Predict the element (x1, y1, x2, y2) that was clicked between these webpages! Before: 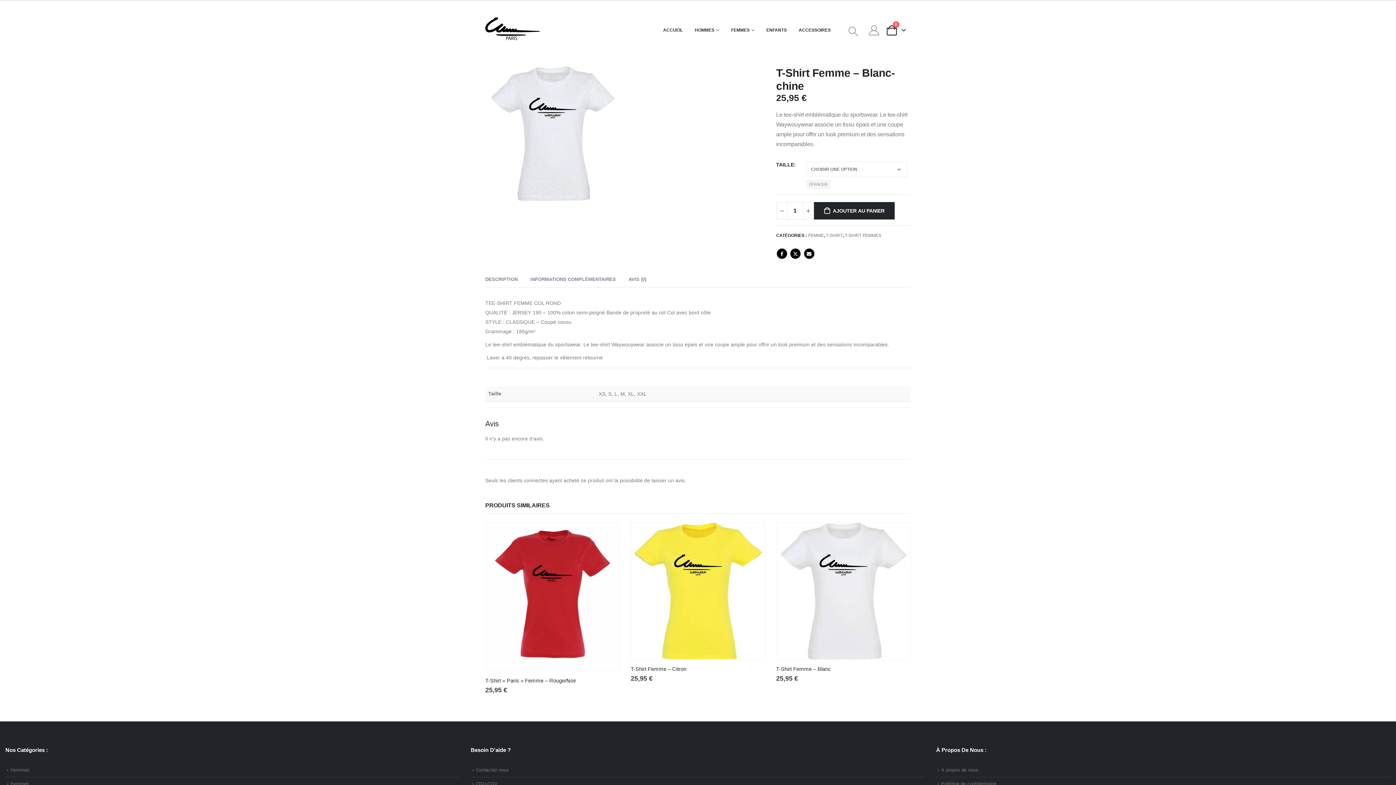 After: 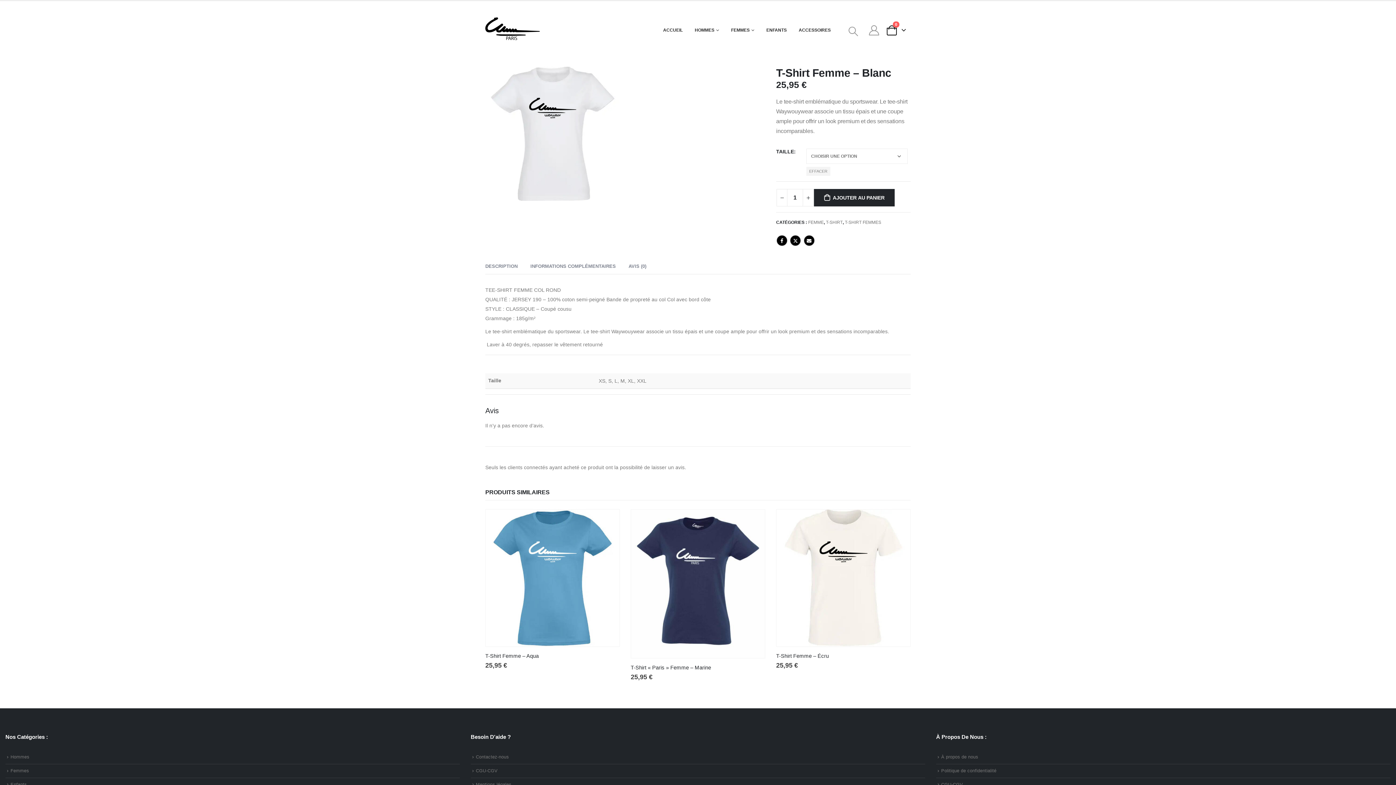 Action: bbox: (776, 522, 910, 659) label: product